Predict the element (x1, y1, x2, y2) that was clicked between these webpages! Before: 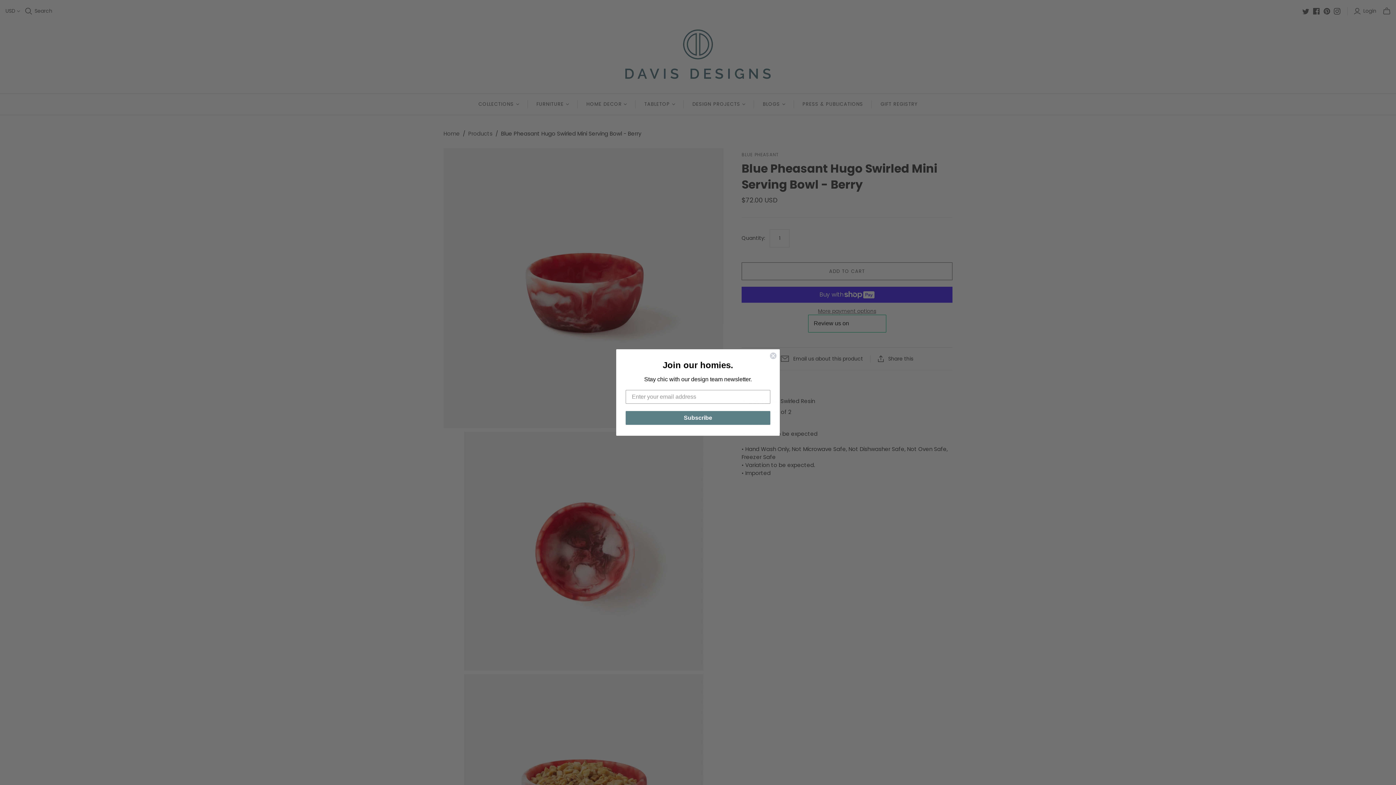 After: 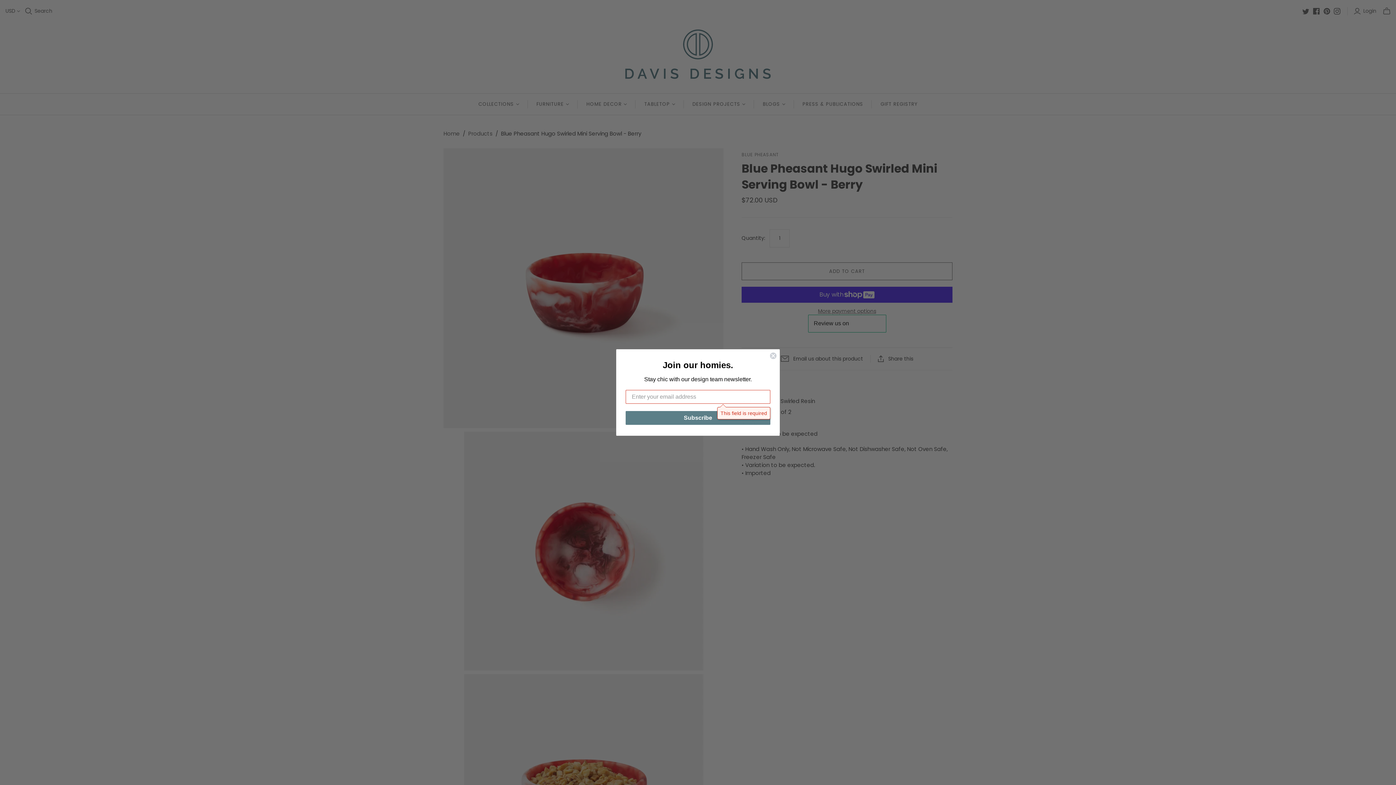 Action: bbox: (625, 419, 770, 433) label: Subscribe